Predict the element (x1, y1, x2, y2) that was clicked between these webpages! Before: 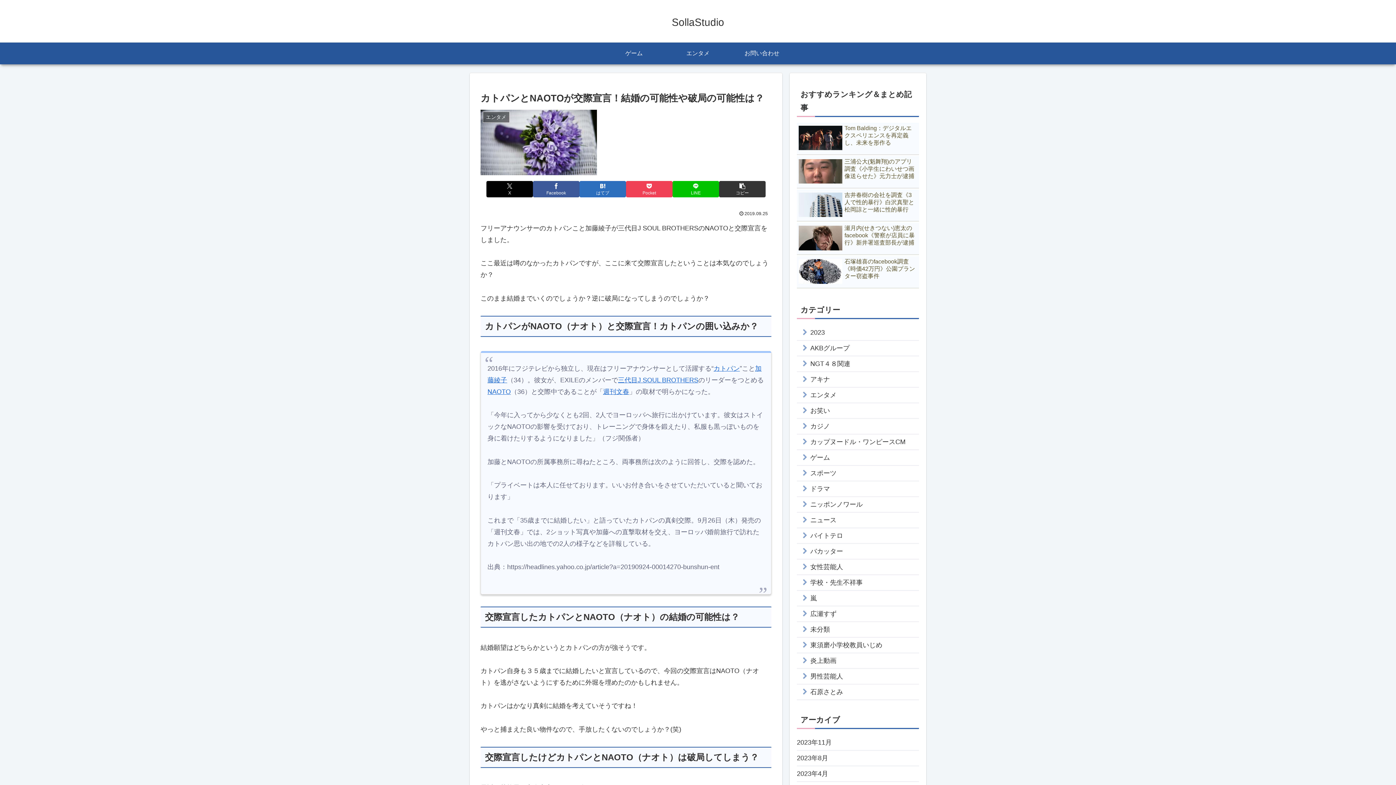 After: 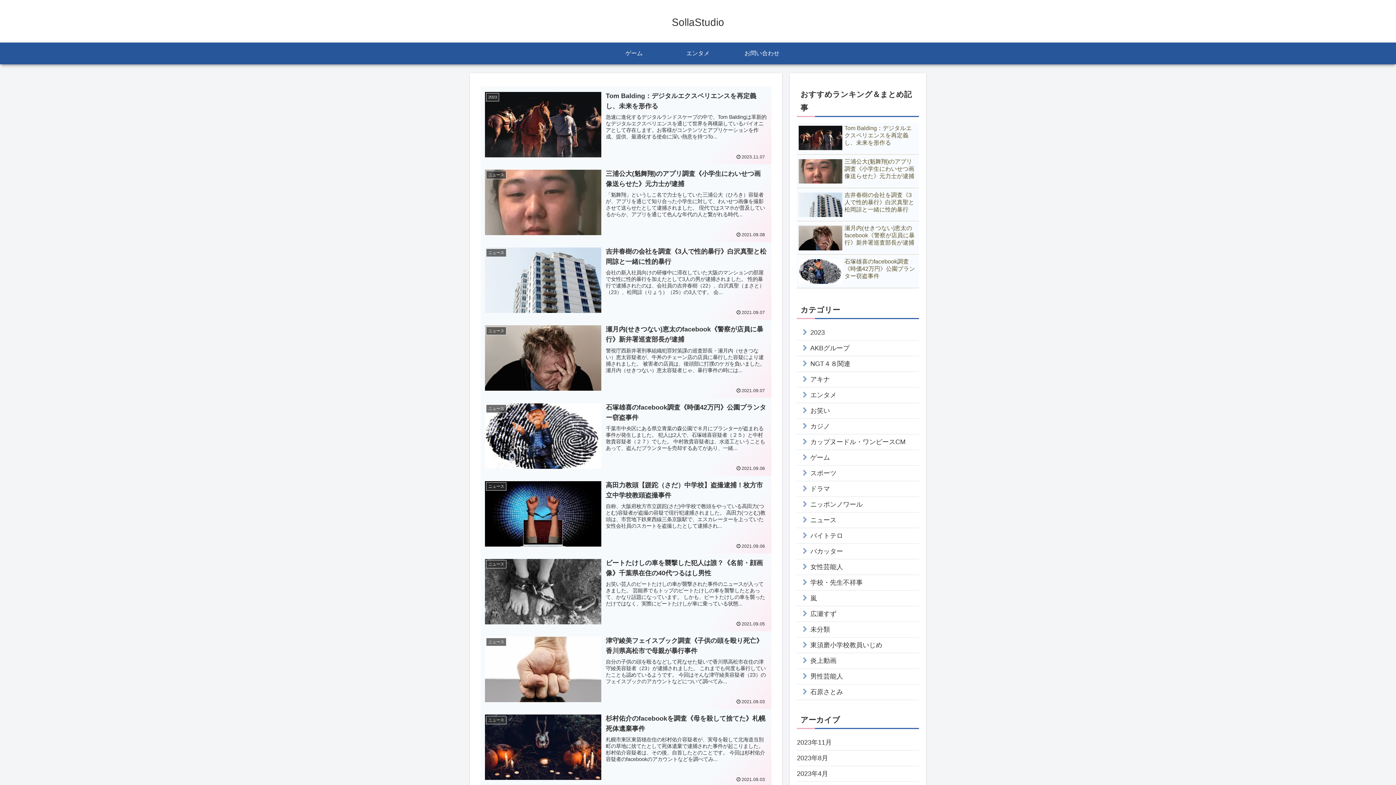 Action: label: SollaStudio bbox: (665, 19, 730, 27)